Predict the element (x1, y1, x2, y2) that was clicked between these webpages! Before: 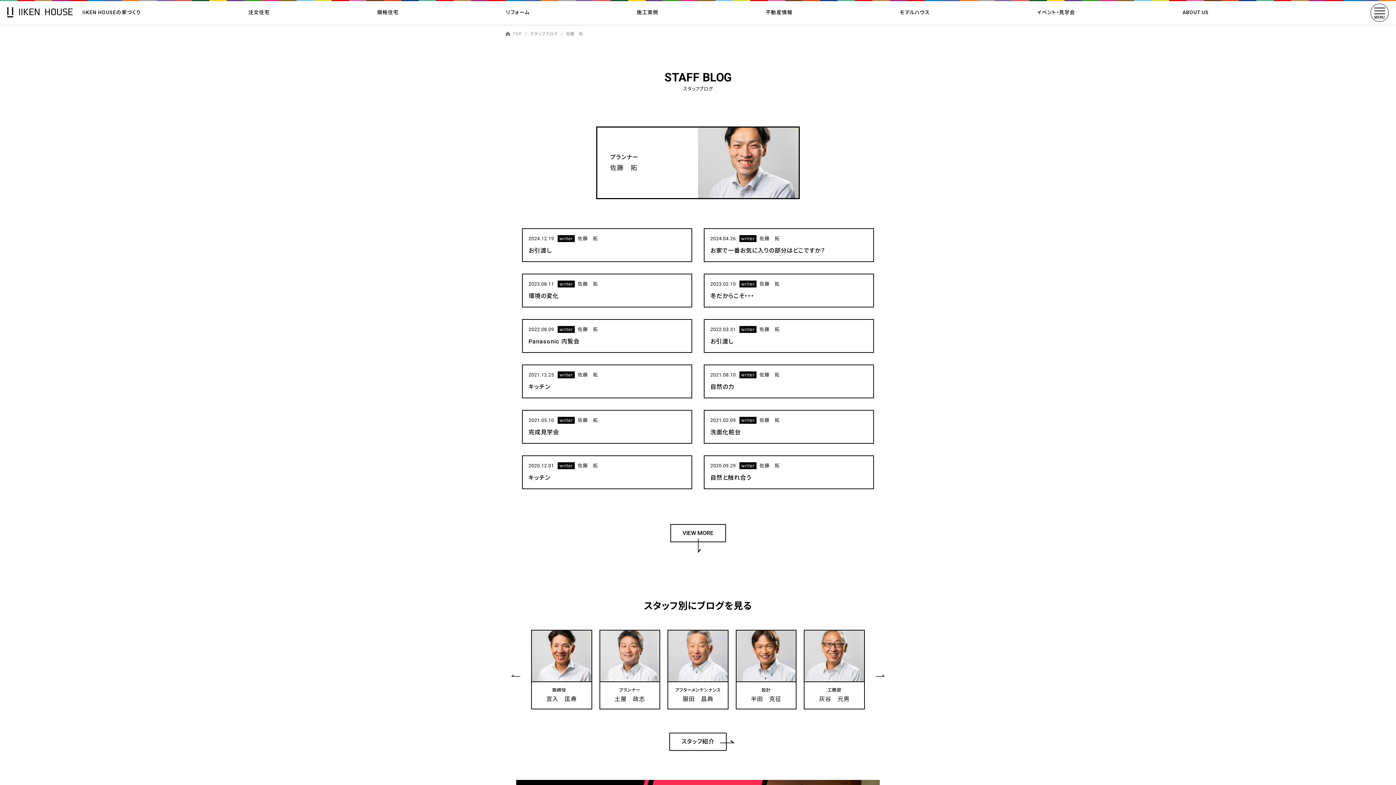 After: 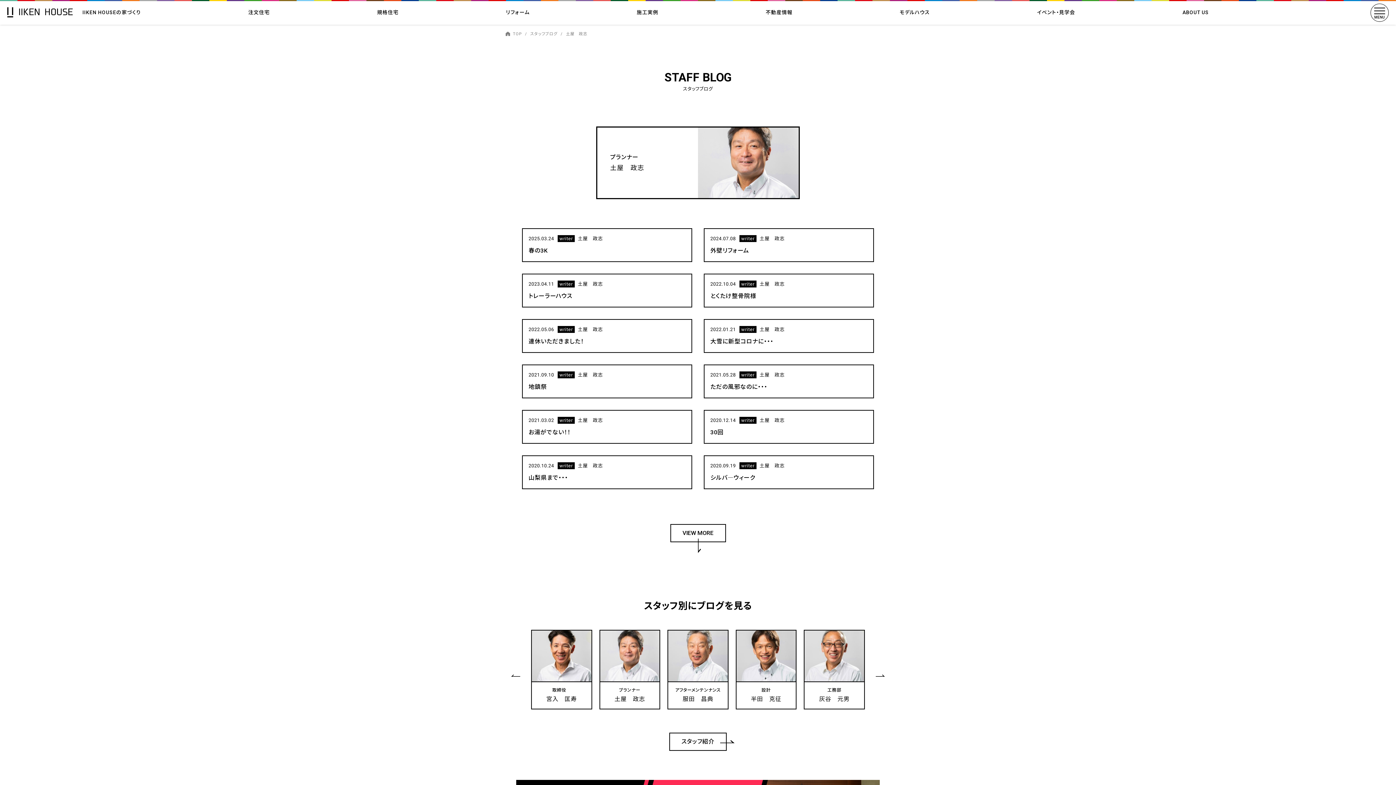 Action: bbox: (599, 630, 660, 709) label: プランナー
土屋　政志